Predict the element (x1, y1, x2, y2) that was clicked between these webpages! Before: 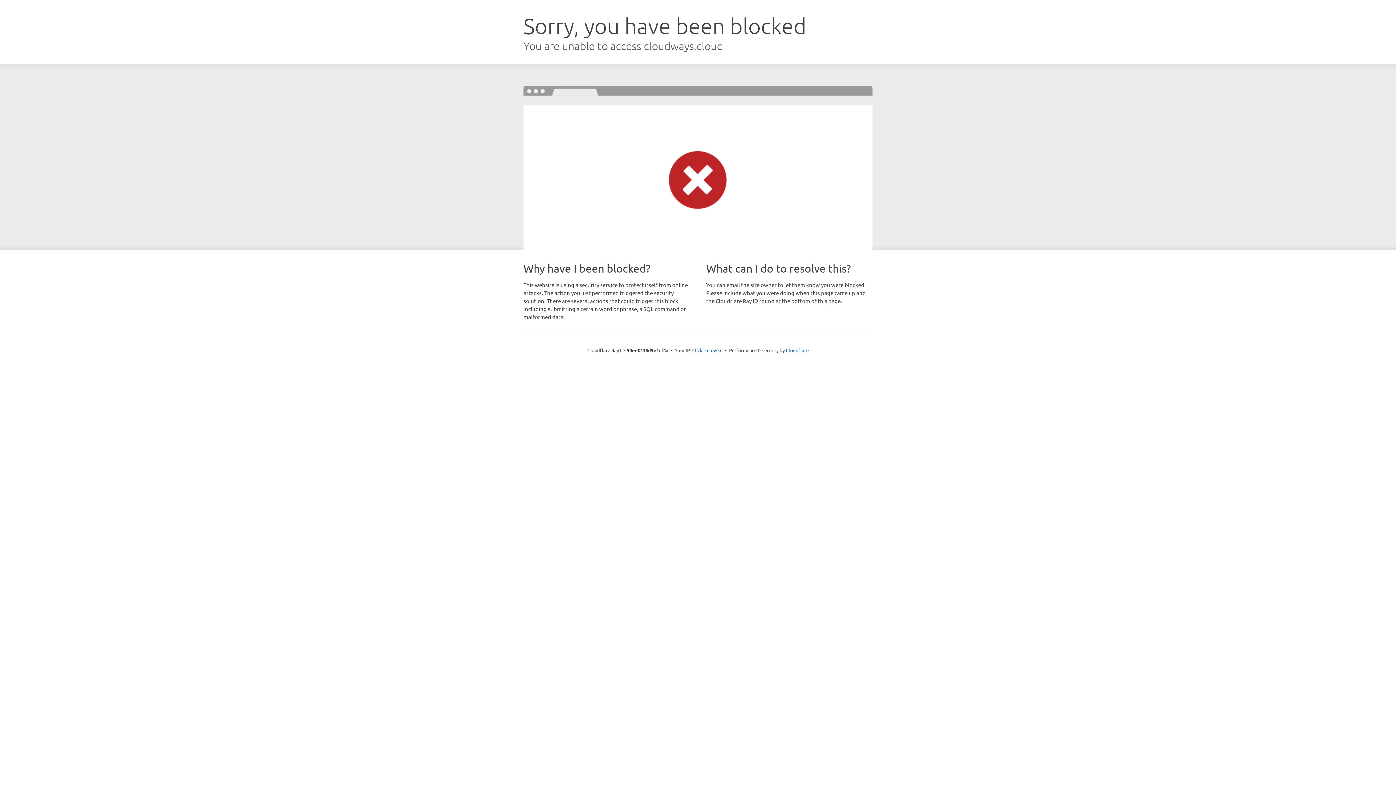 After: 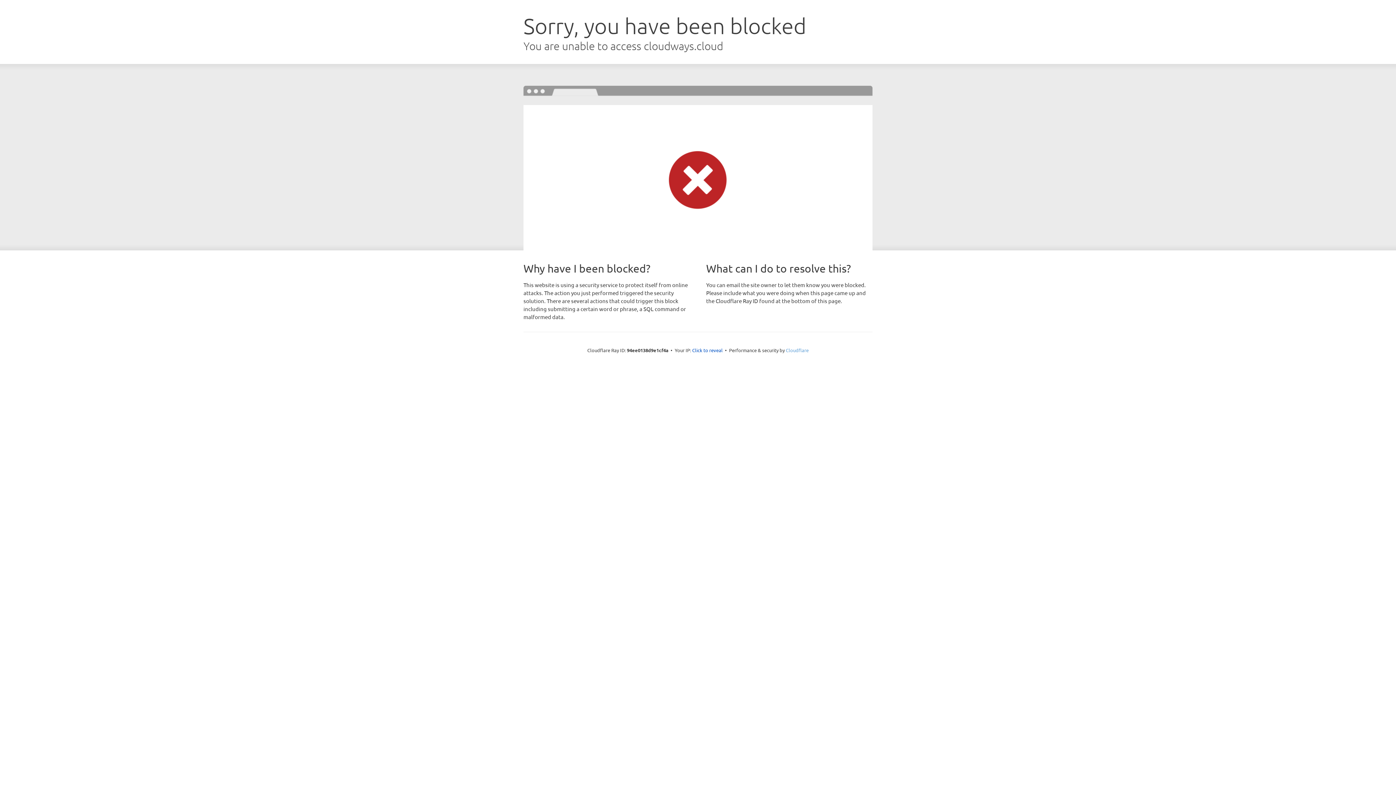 Action: bbox: (786, 347, 808, 353) label: Cloudflare